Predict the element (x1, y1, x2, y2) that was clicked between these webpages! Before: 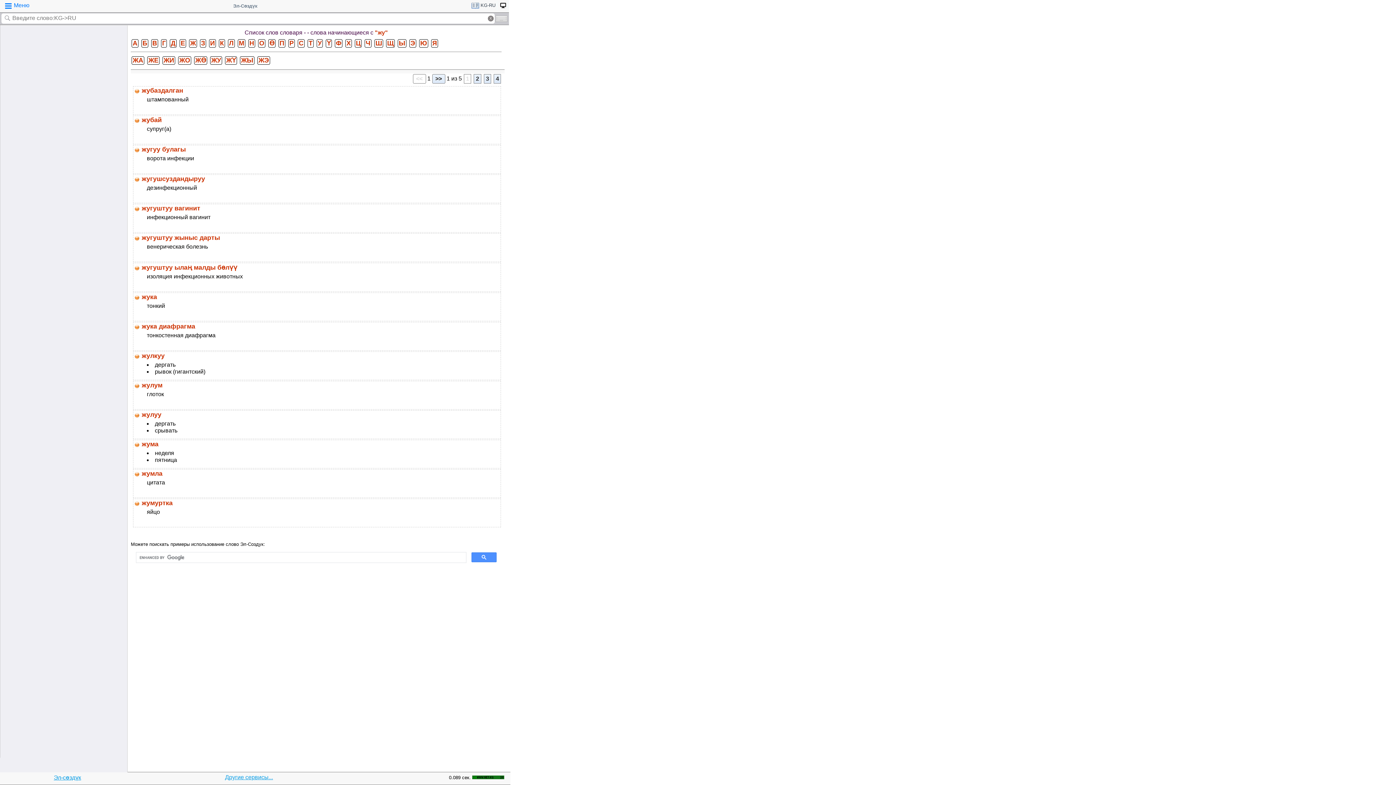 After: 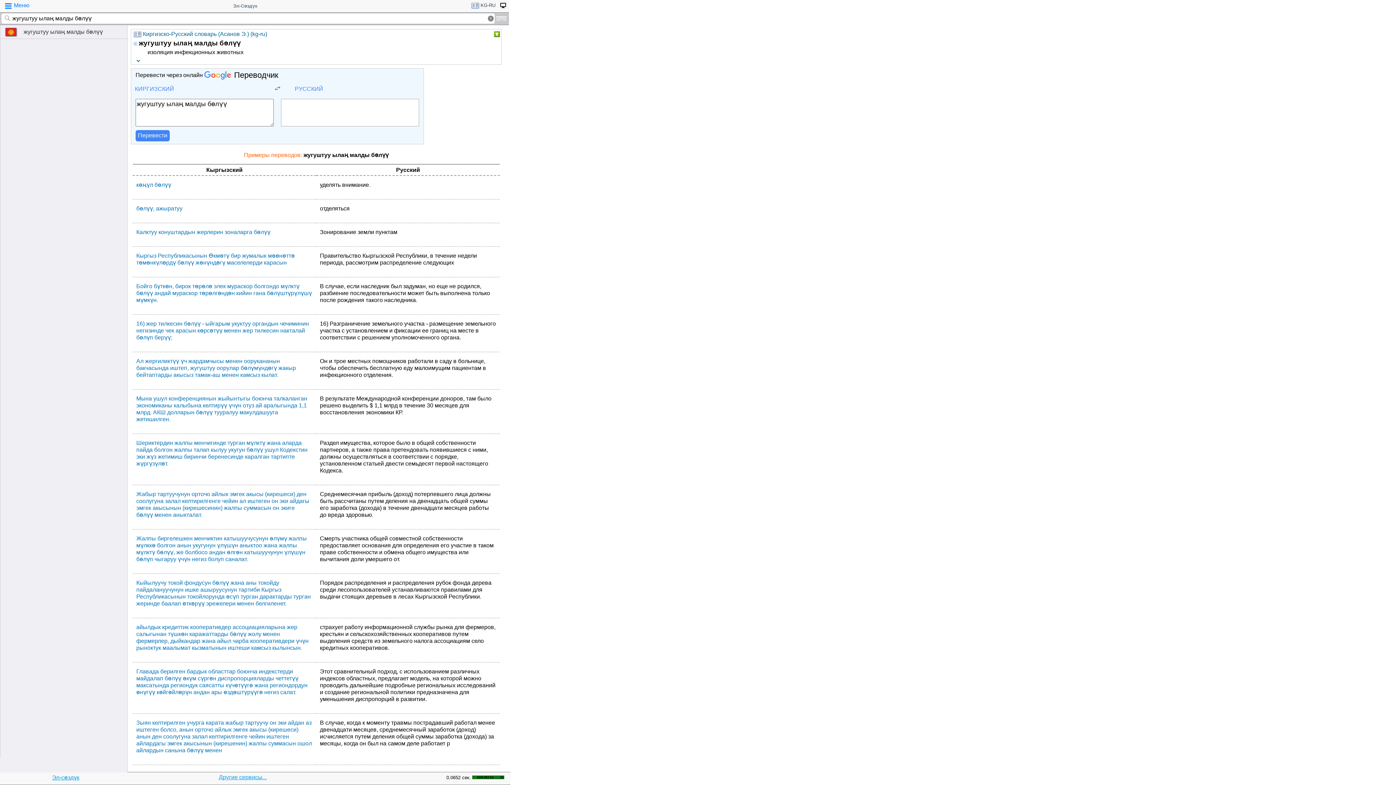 Action: label: жугуштуу ылаң малды бөлүү bbox: (141, 264, 237, 270)